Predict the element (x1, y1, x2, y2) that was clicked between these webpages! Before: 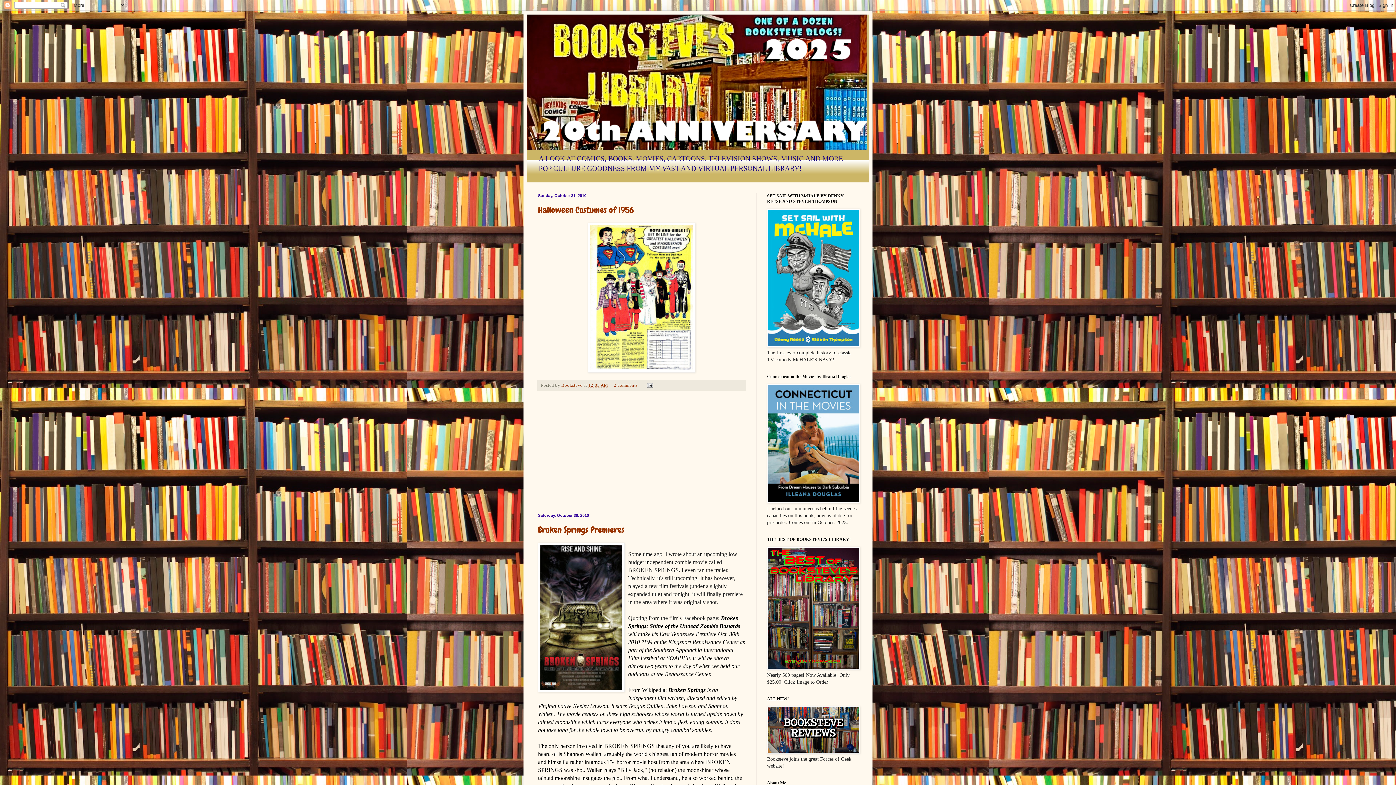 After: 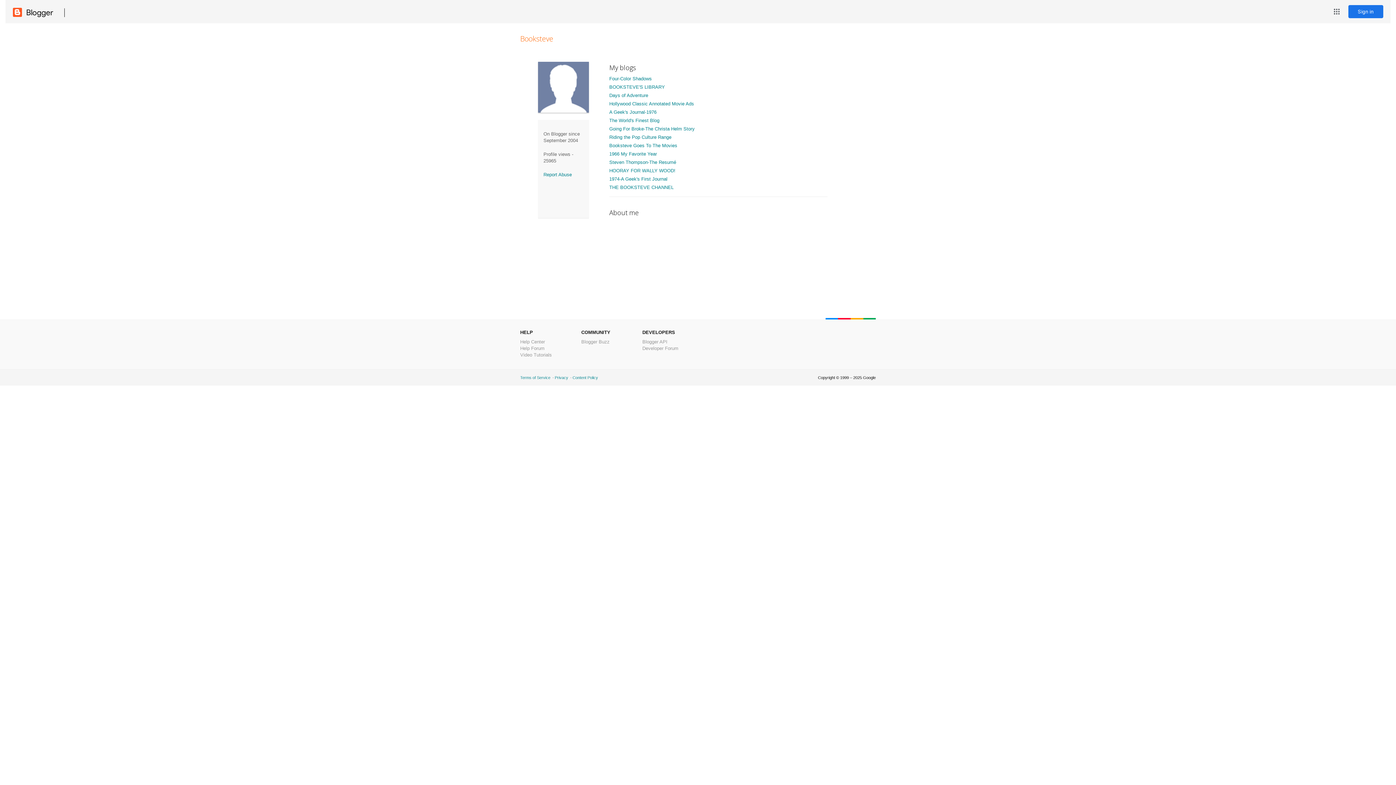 Action: bbox: (561, 382, 583, 387) label: Booksteve 